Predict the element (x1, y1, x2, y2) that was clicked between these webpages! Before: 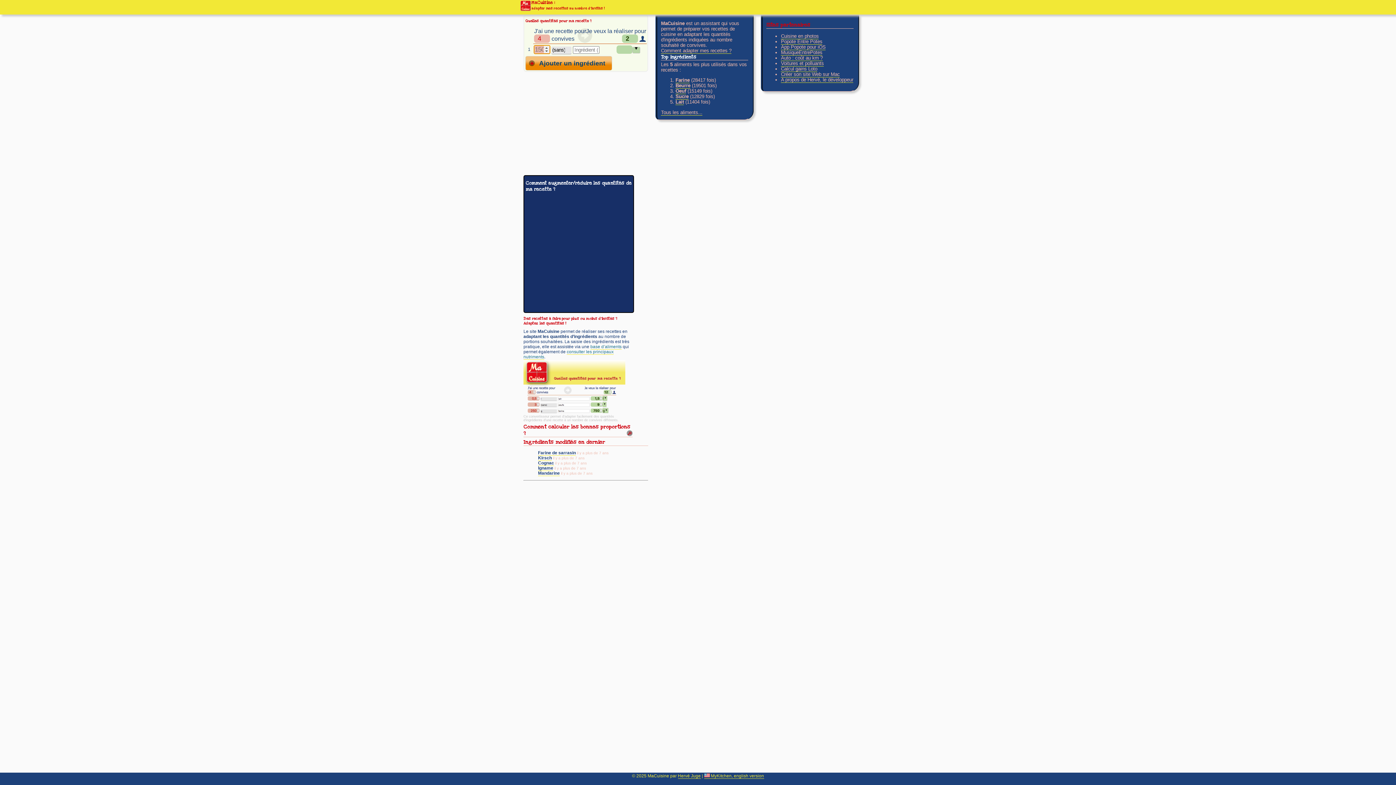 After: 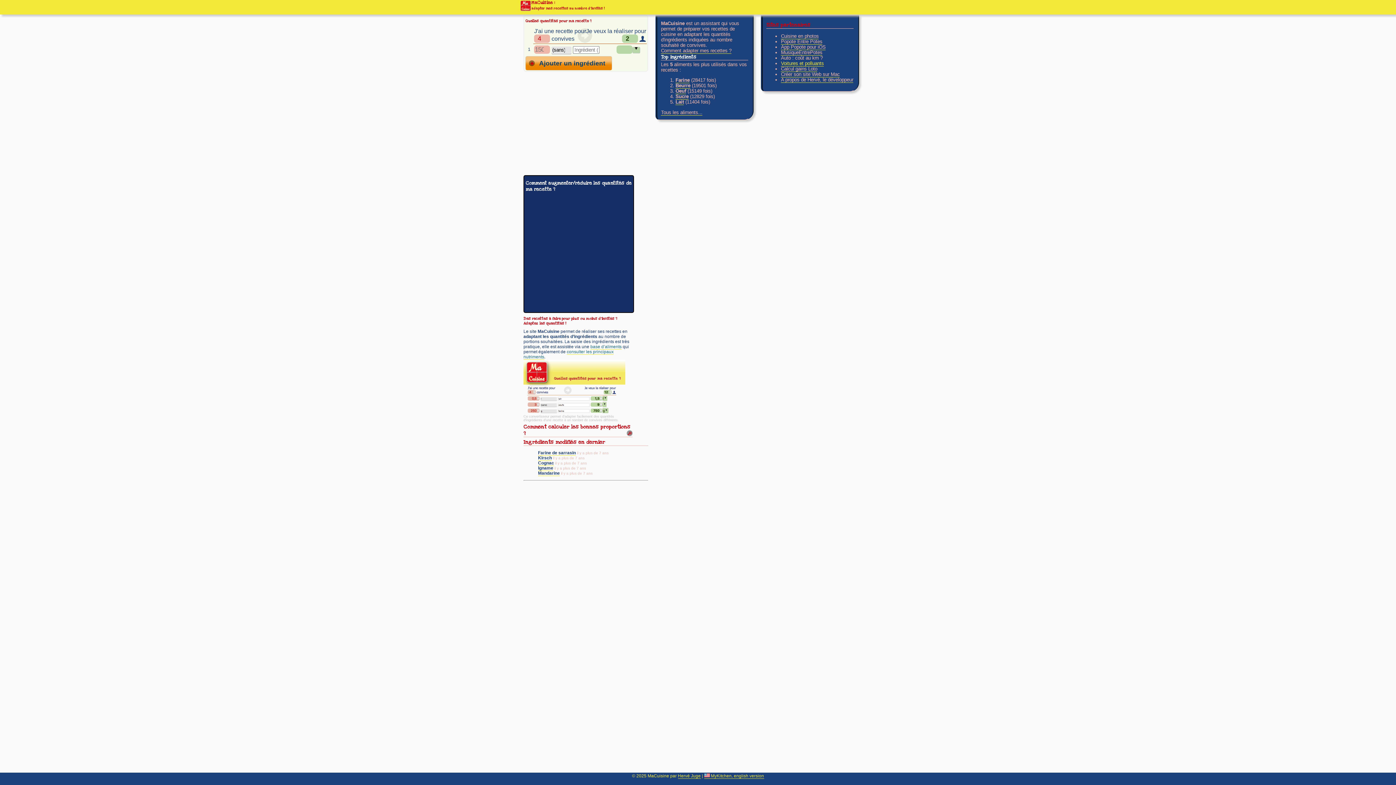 Action: bbox: (781, 60, 824, 66) label: Voitures et polluants